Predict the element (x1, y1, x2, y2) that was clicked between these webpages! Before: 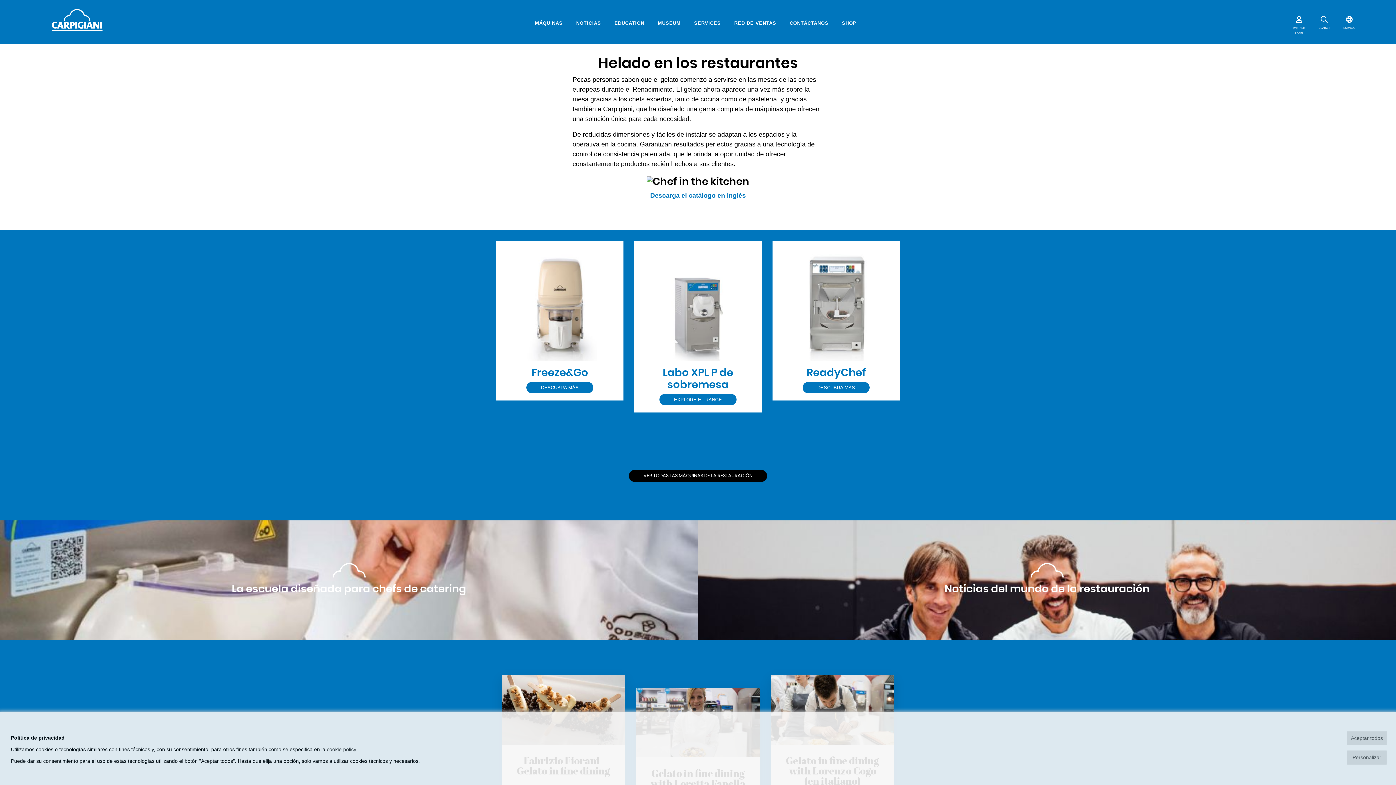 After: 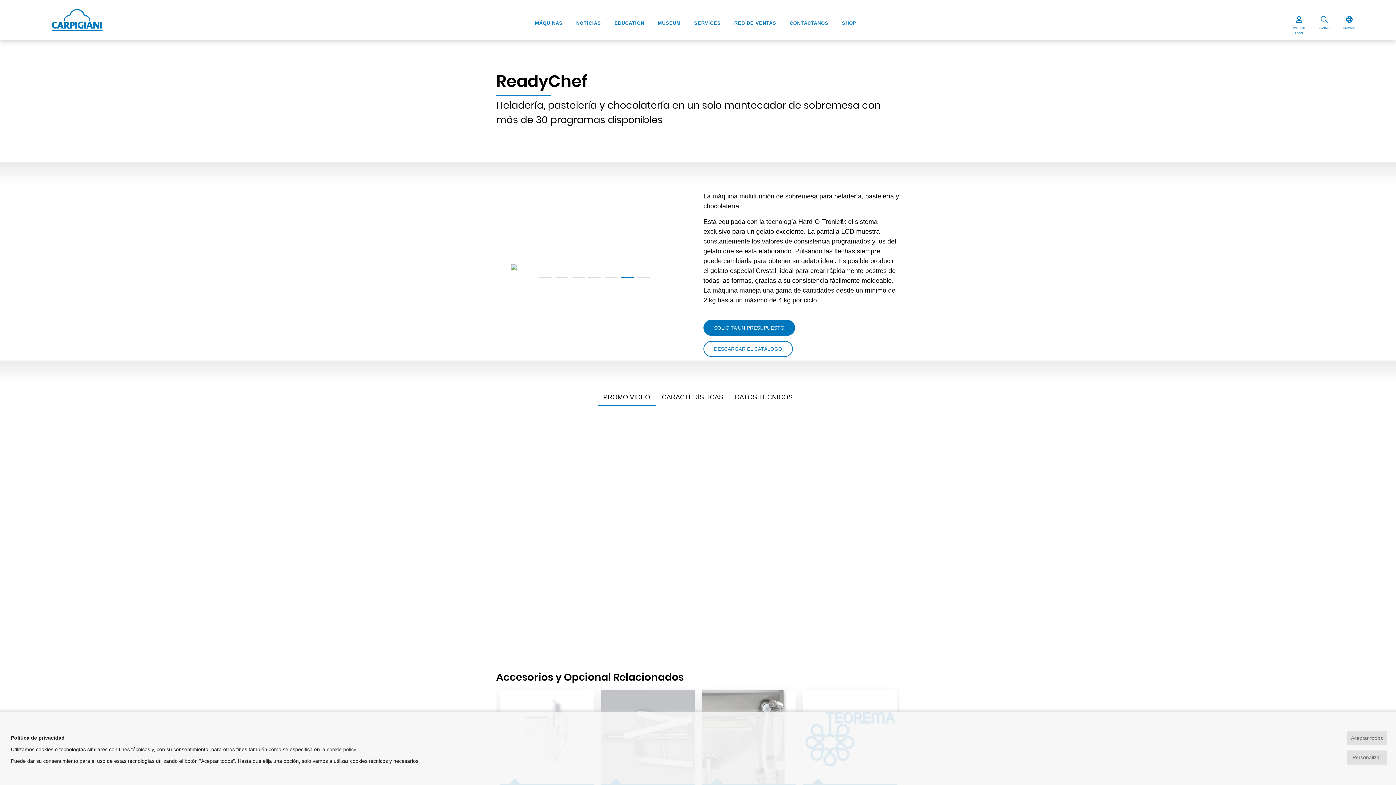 Action: bbox: (772, 241, 900, 400) label: ReadyChef
DESCUBRA MÁS